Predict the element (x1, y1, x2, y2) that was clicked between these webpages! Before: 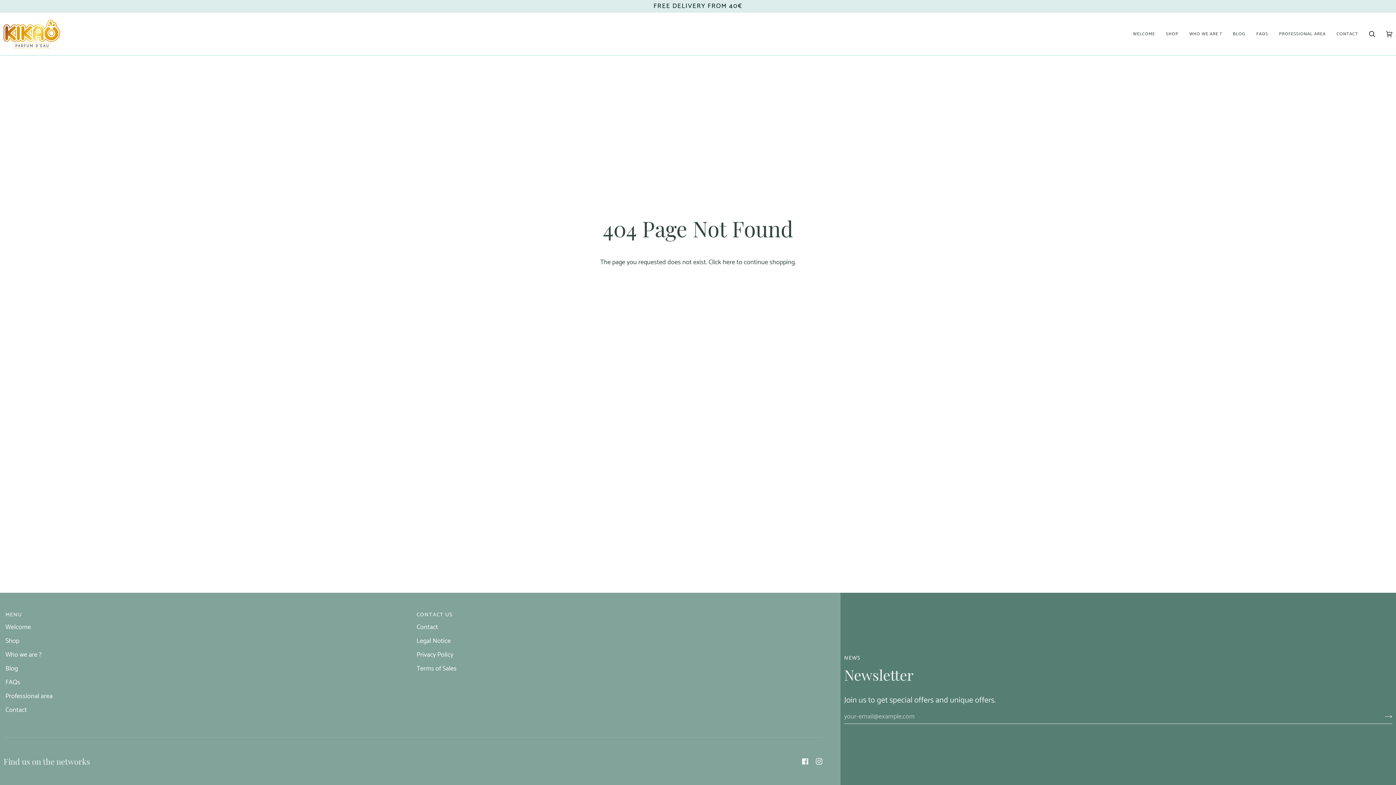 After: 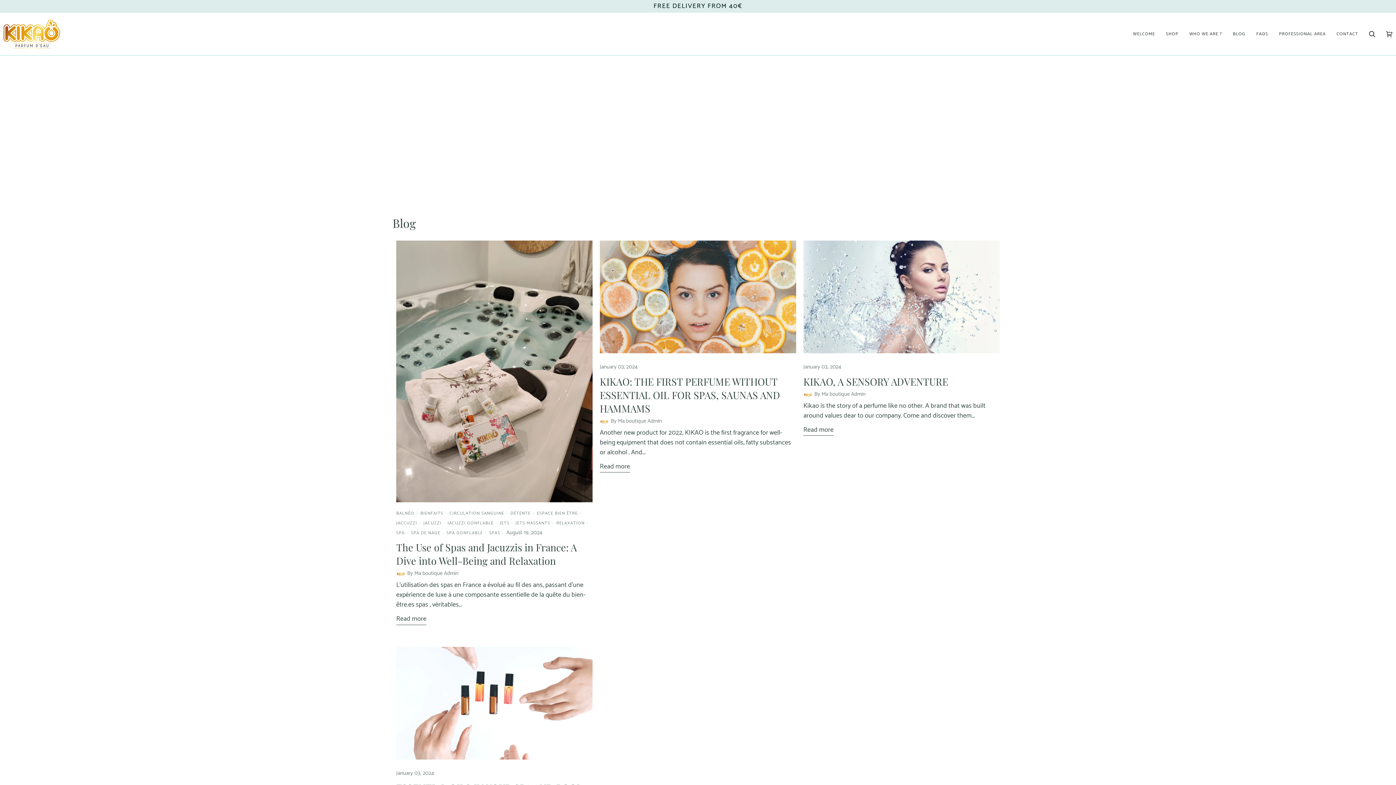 Action: label: BLOG bbox: (1227, 12, 1251, 55)